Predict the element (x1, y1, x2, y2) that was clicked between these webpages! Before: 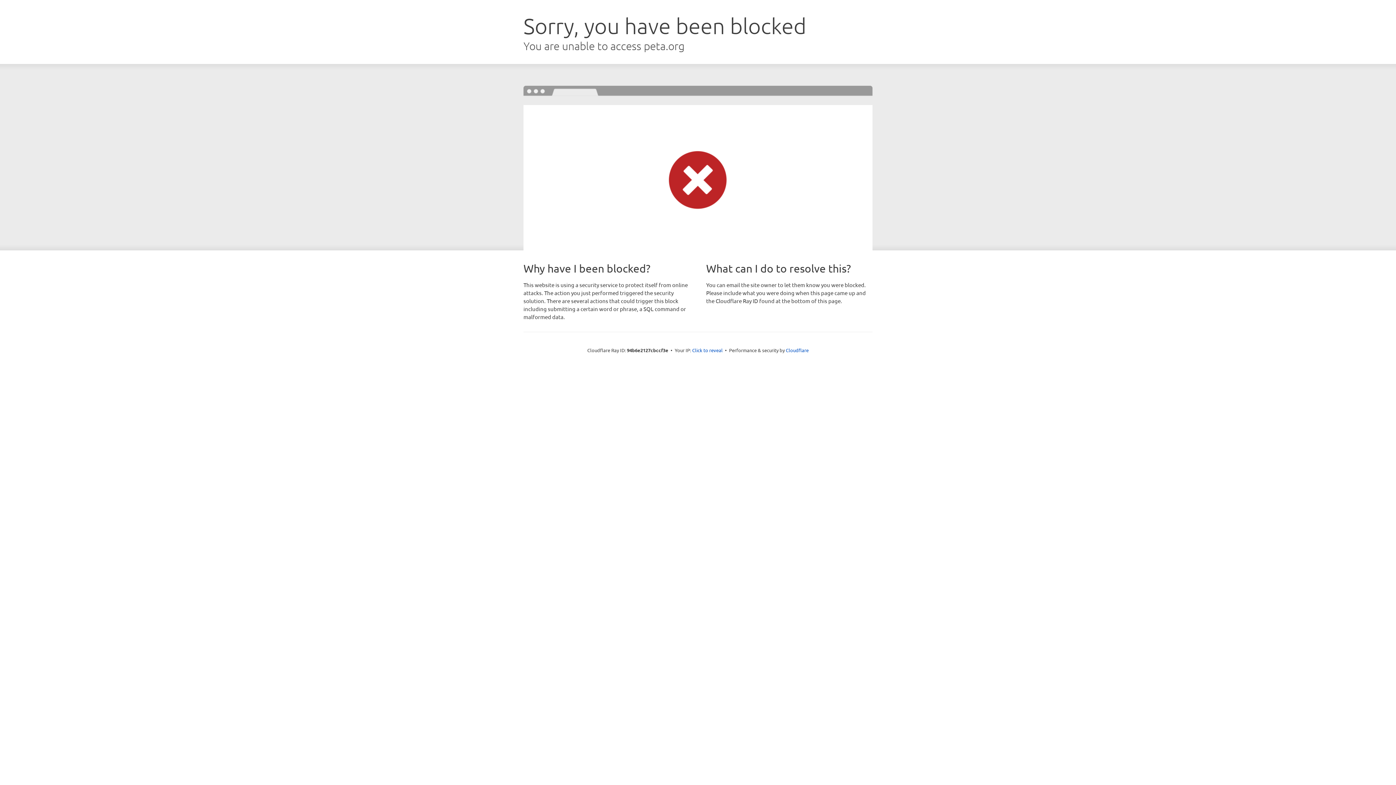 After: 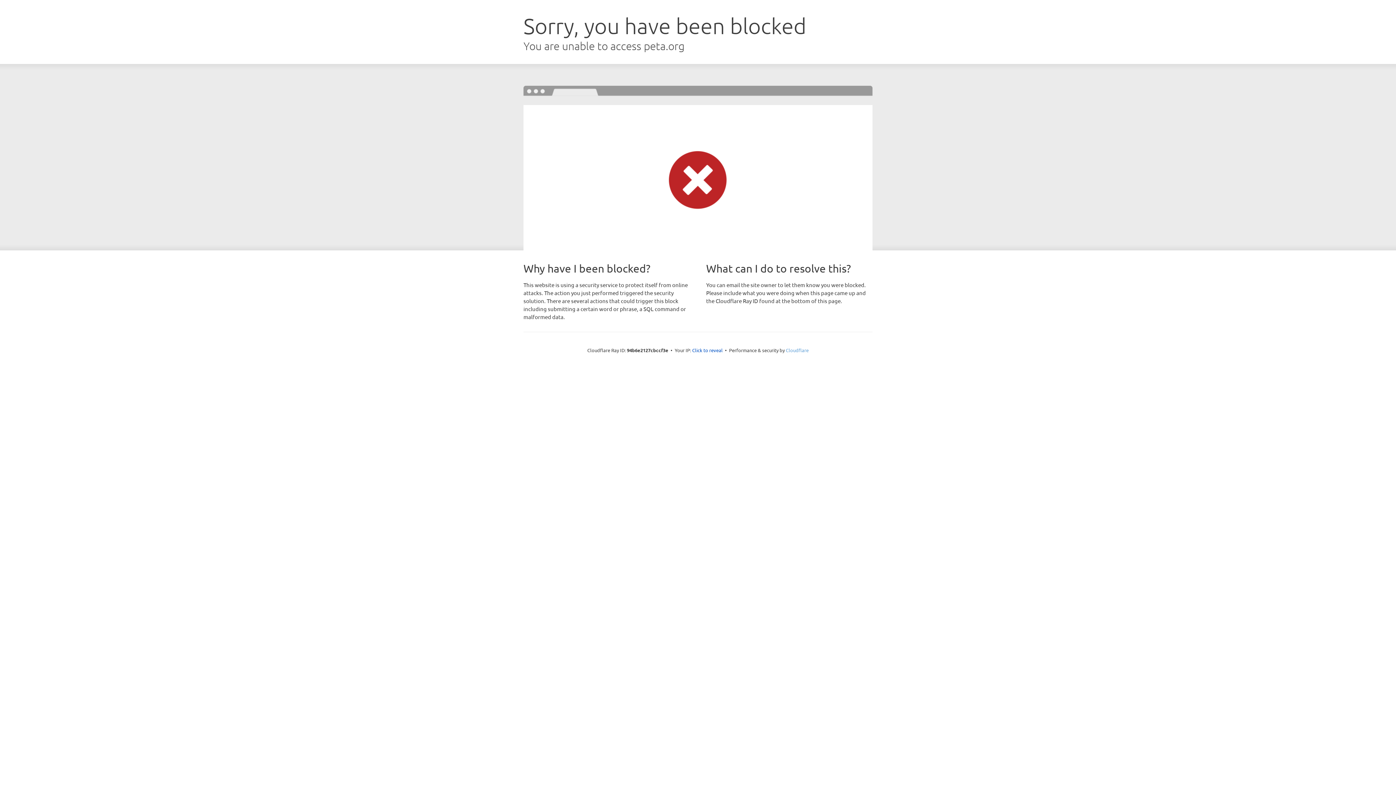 Action: bbox: (786, 347, 808, 353) label: Cloudflare